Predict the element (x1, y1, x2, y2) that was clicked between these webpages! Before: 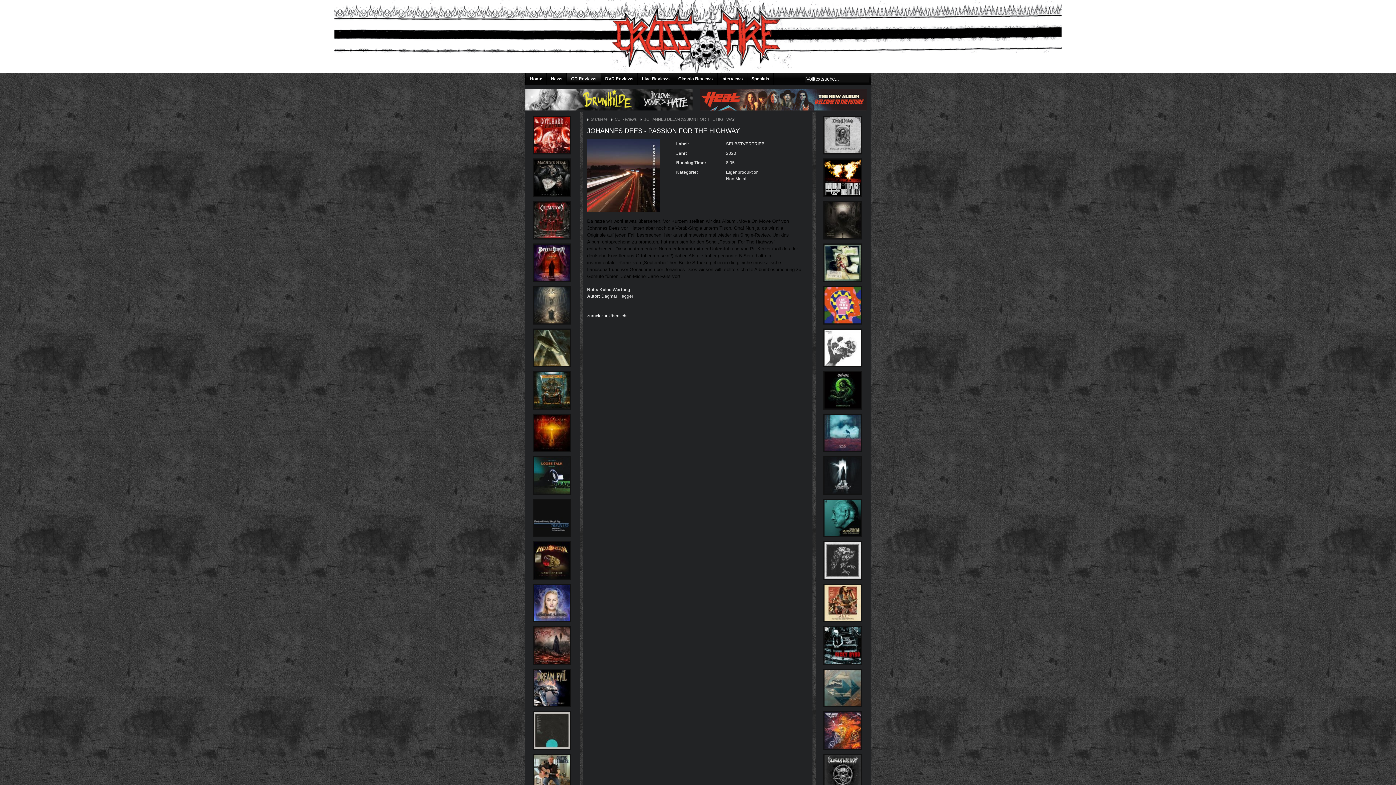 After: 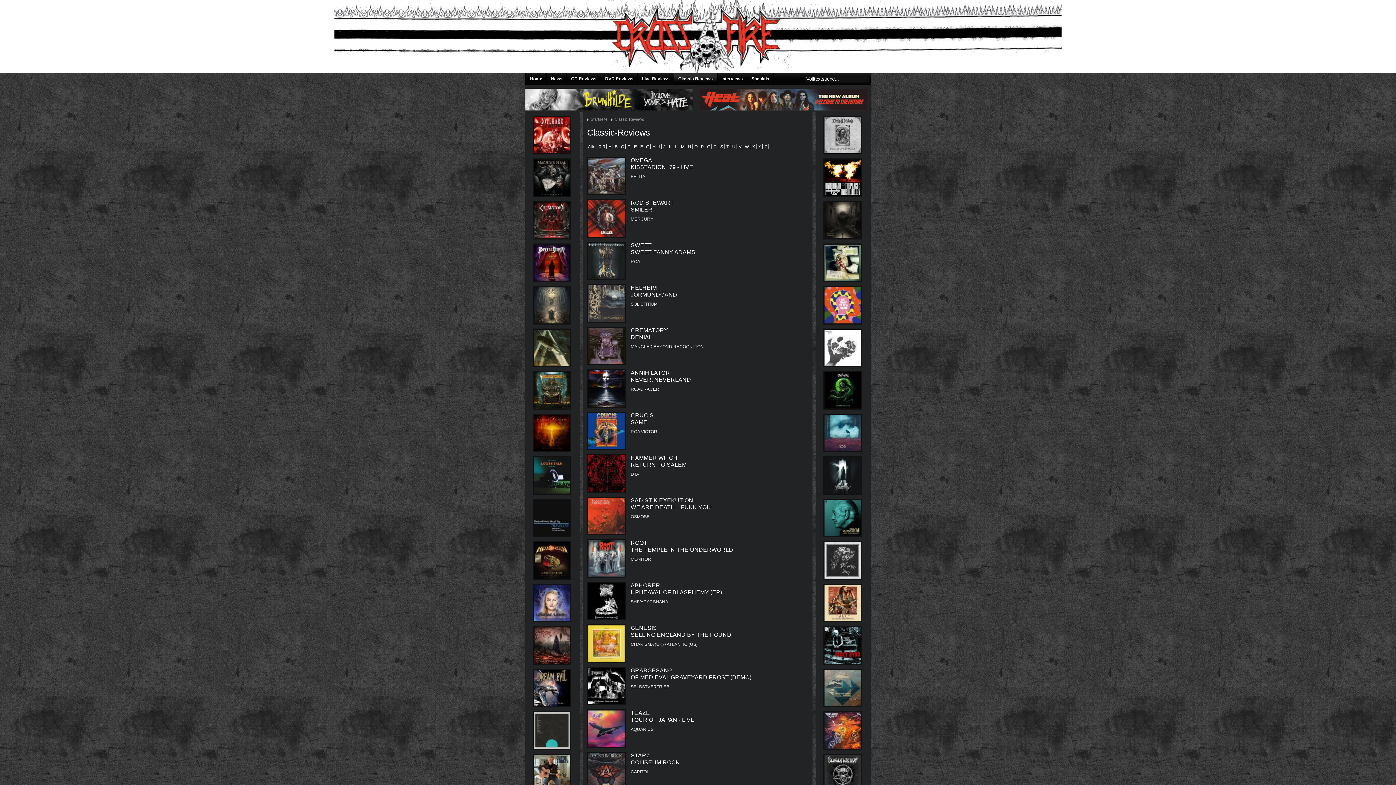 Action: label: Classic Reviews bbox: (674, 73, 716, 84)